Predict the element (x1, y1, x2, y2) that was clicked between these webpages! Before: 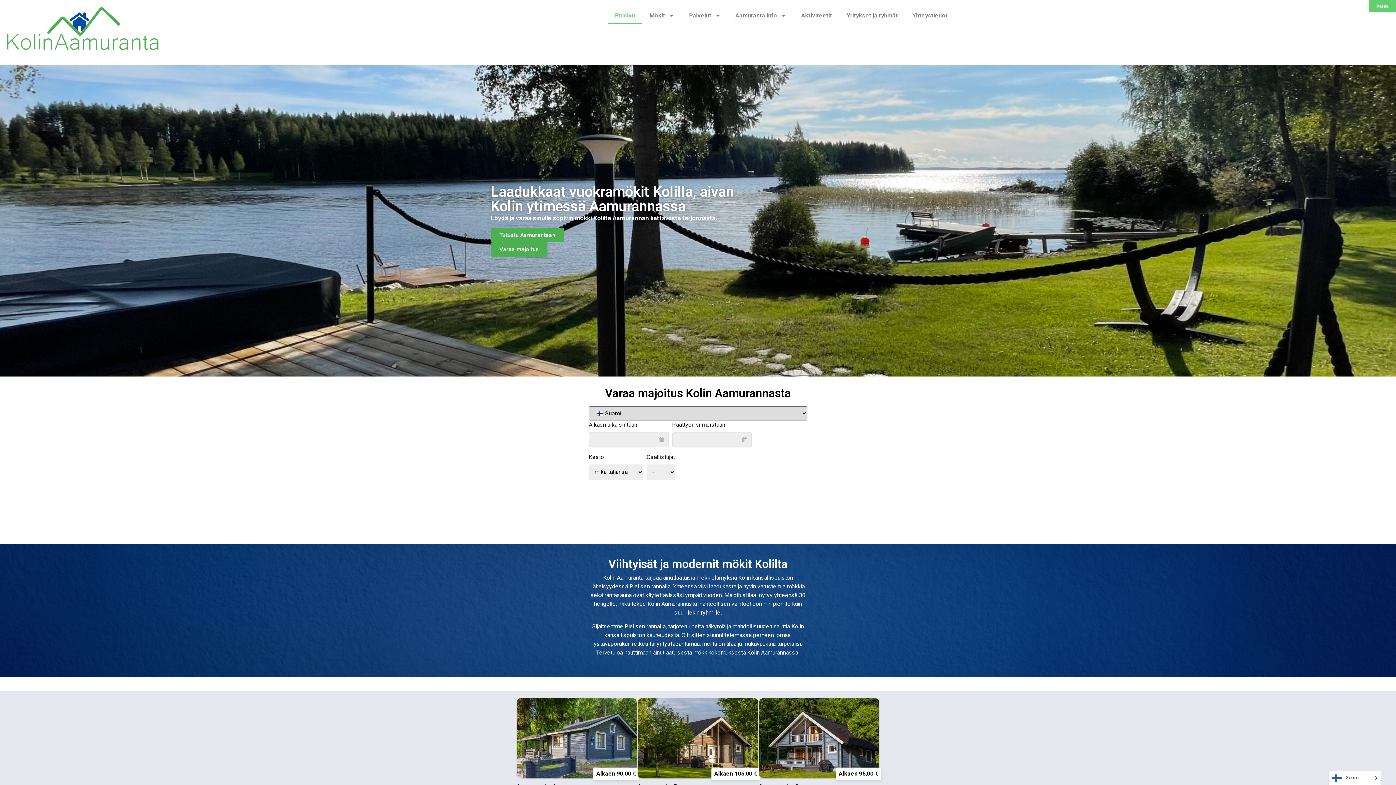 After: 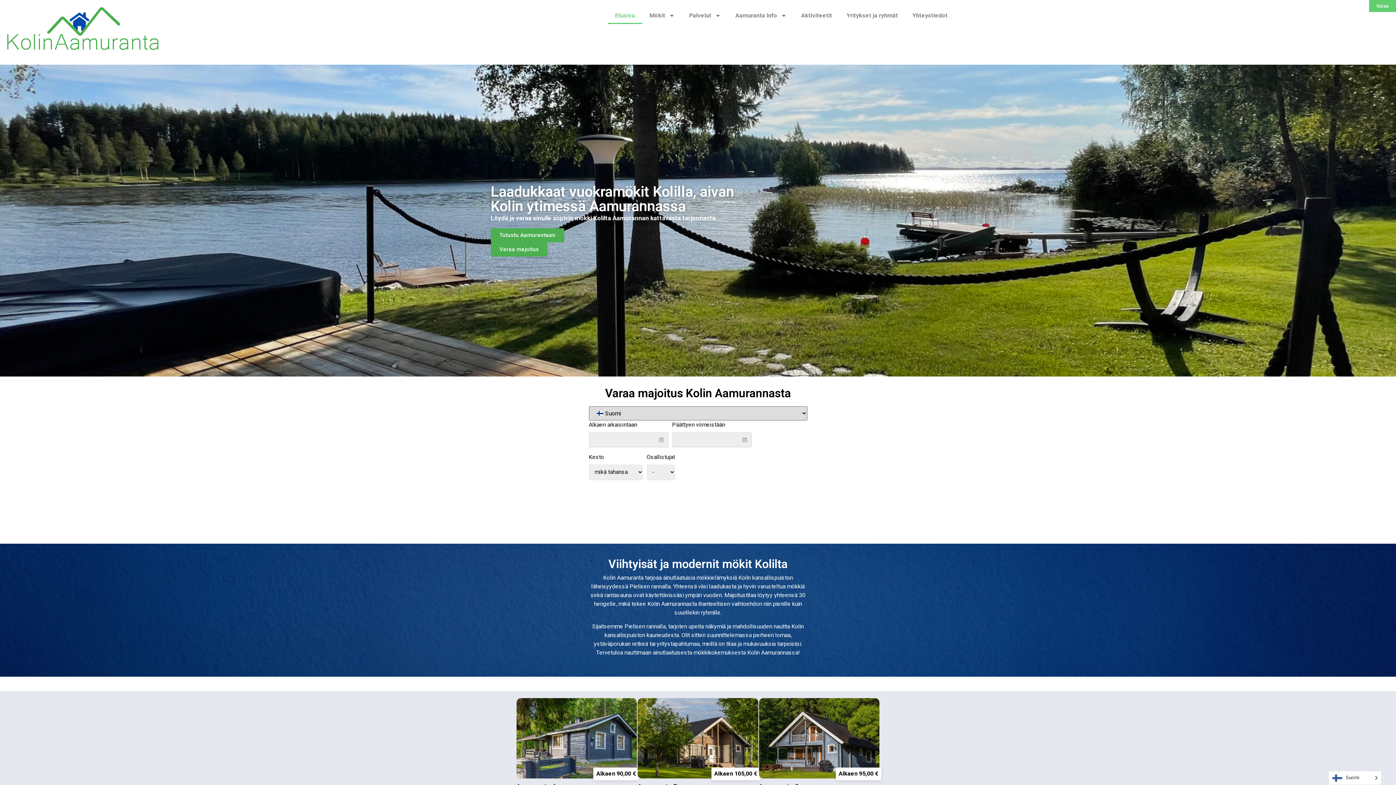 Action: bbox: (607, 7, 642, 24) label: Etusivu